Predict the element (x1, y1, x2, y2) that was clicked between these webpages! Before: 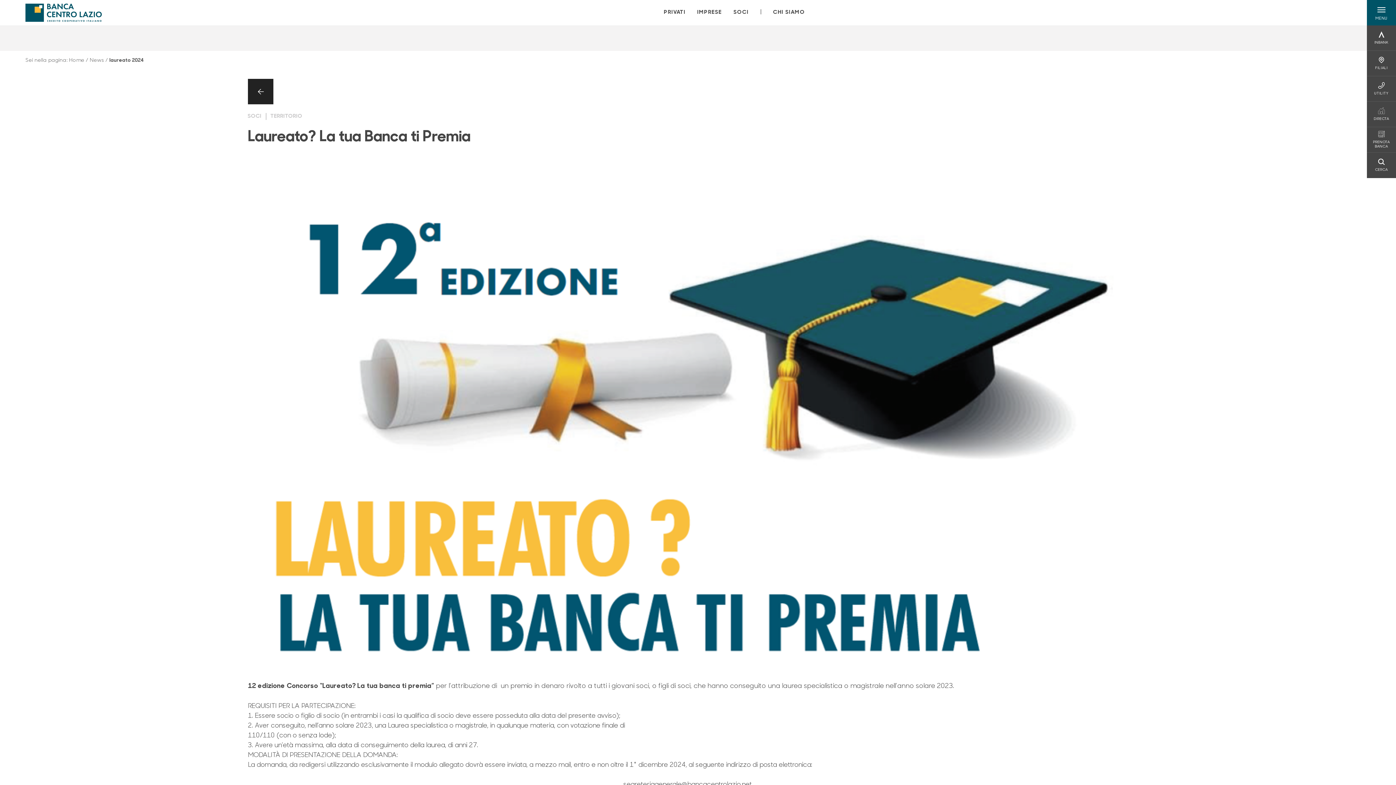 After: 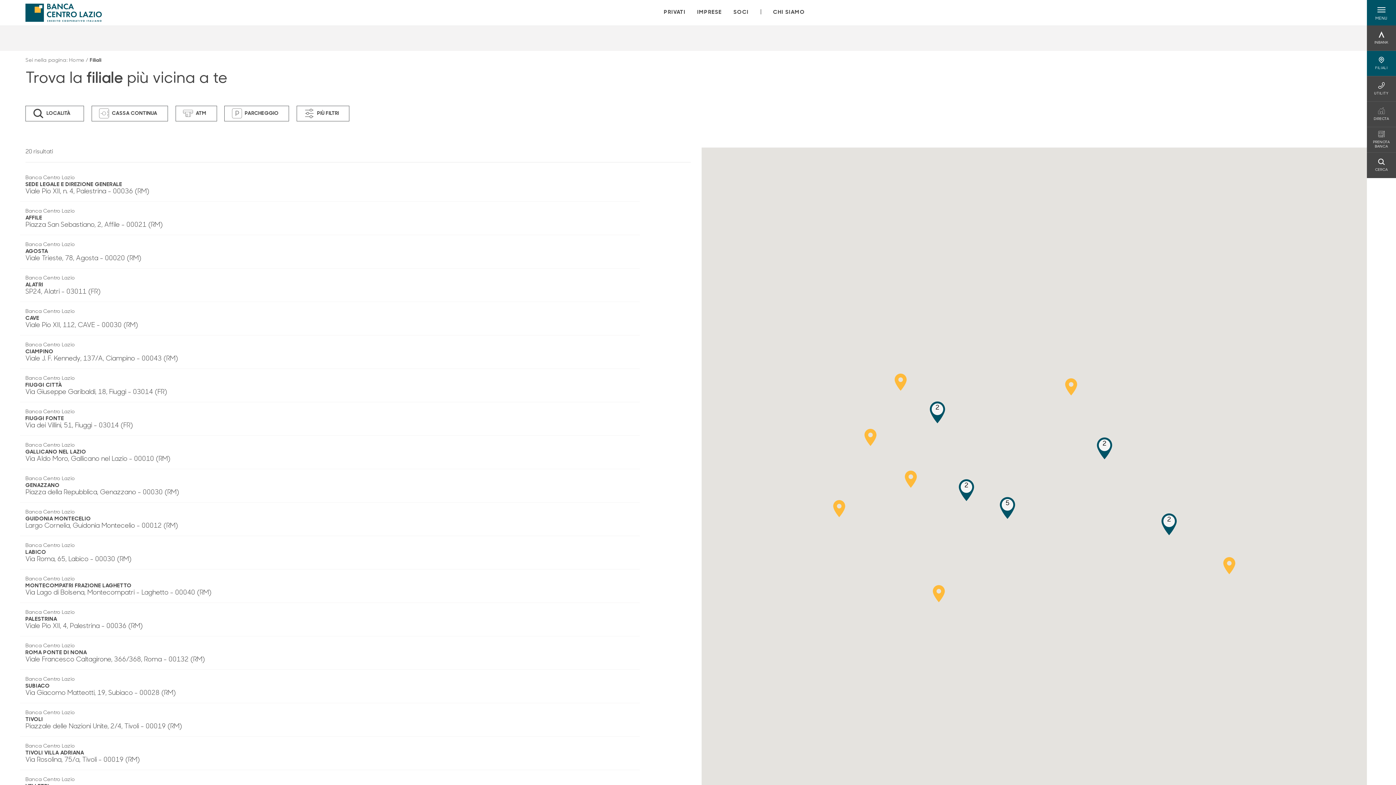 Action: bbox: (1375, 56, 1388, 70) label: FILIALI
FILIALI